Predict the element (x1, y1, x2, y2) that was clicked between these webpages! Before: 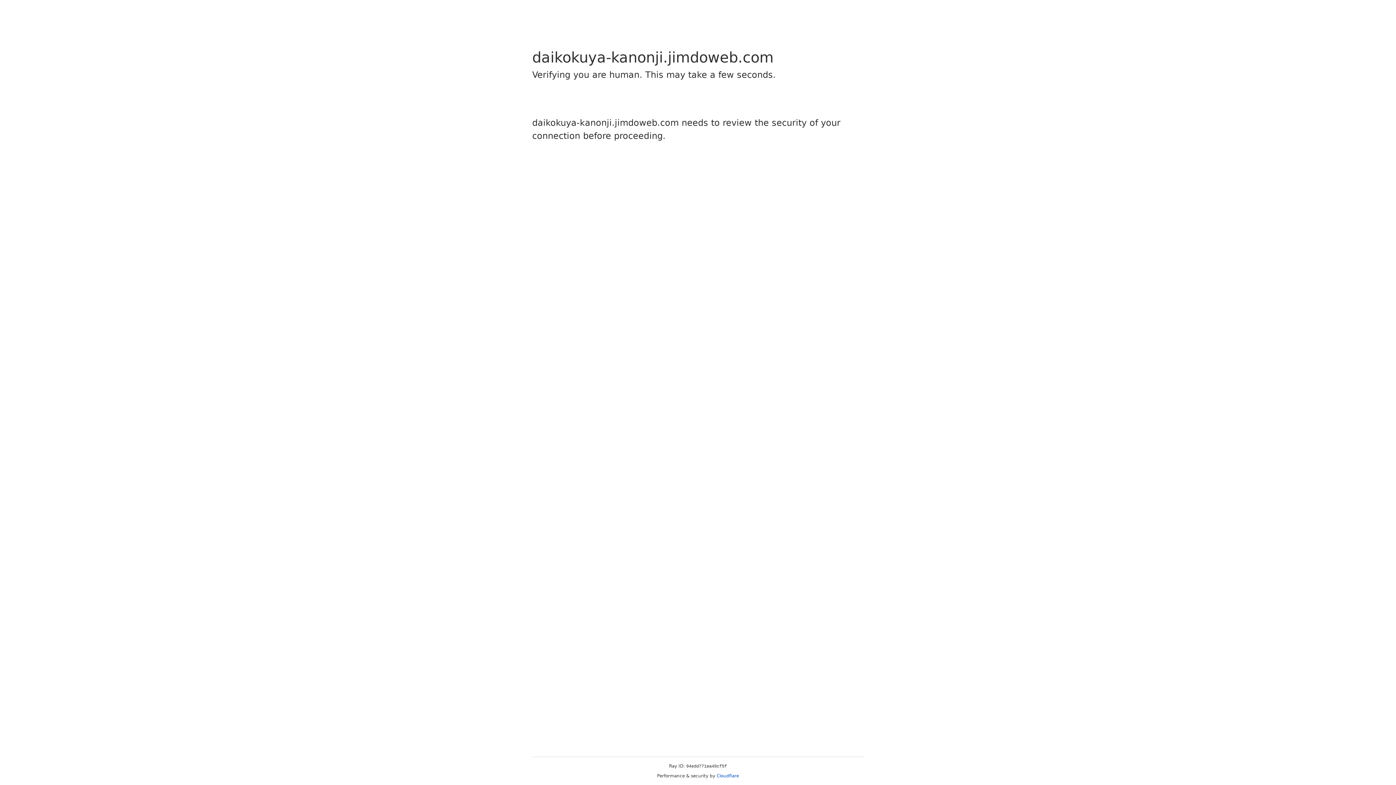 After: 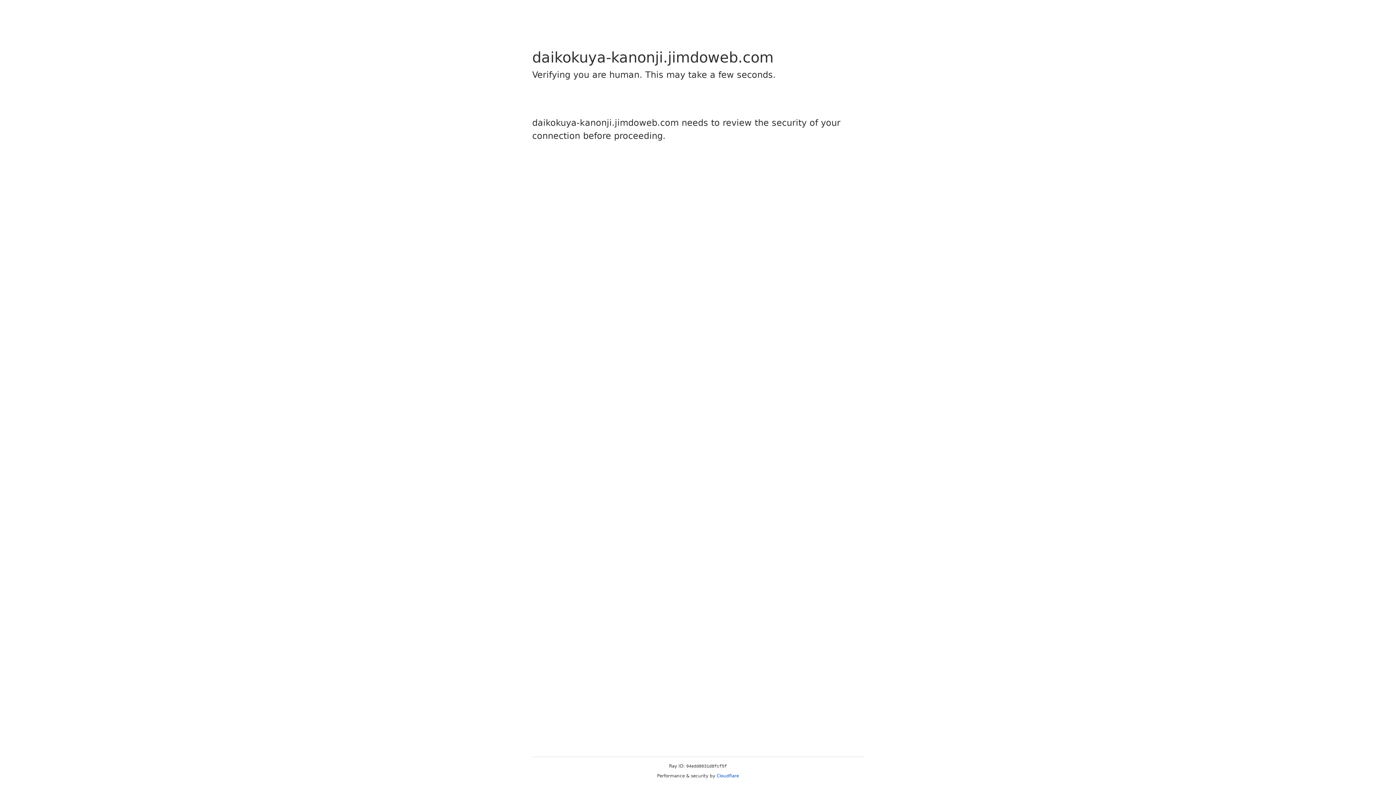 Action: label: Cloudflare bbox: (716, 773, 739, 778)